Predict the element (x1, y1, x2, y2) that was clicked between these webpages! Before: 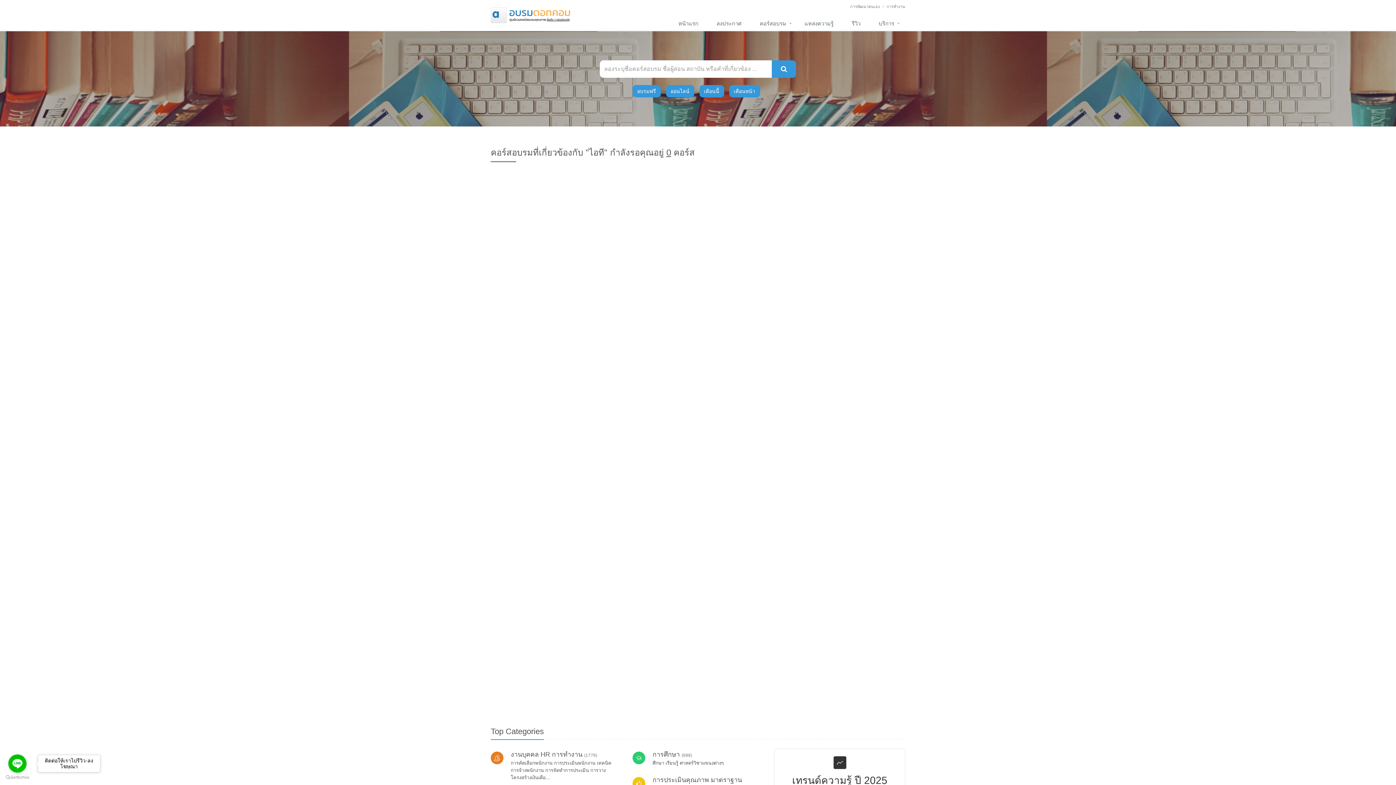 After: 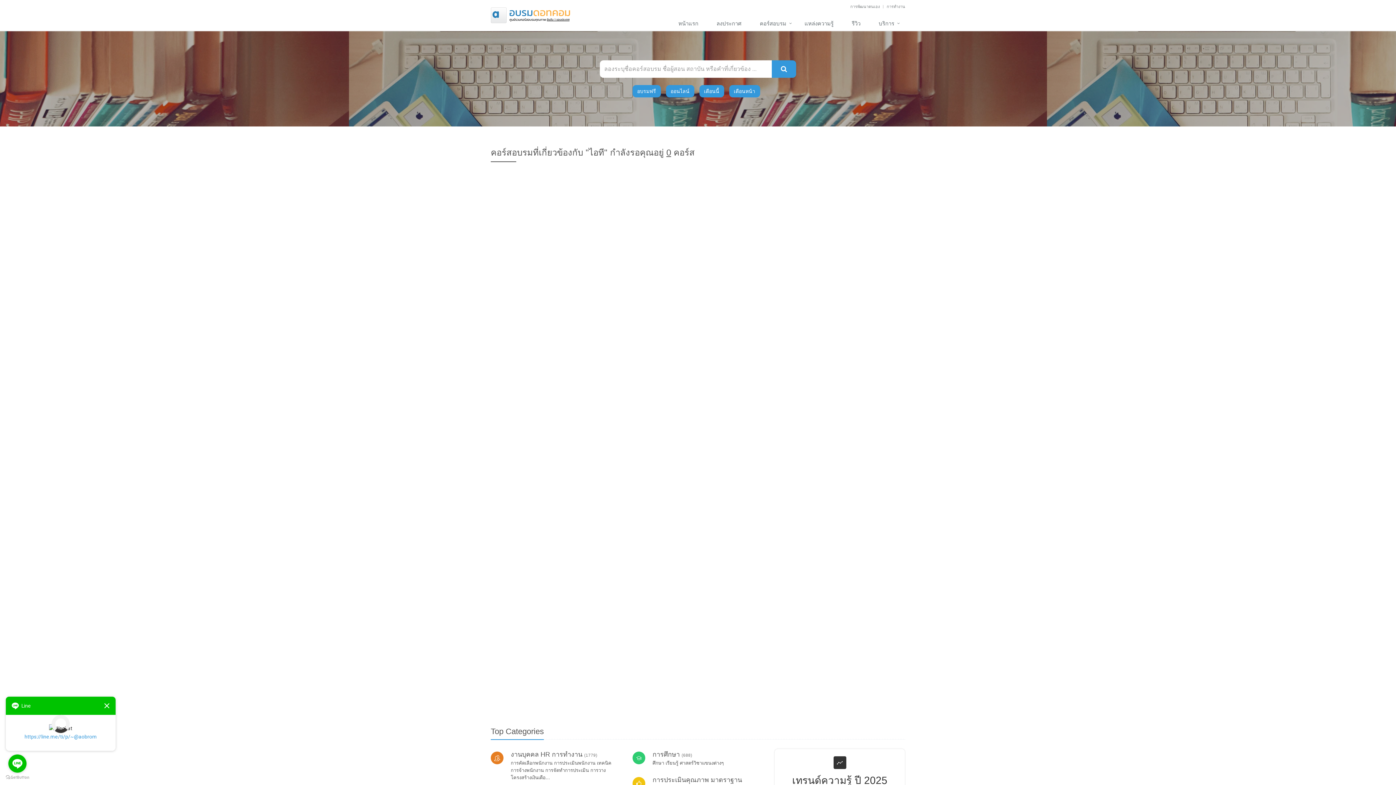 Action: bbox: (8, 754, 26, 773) label: Go to line